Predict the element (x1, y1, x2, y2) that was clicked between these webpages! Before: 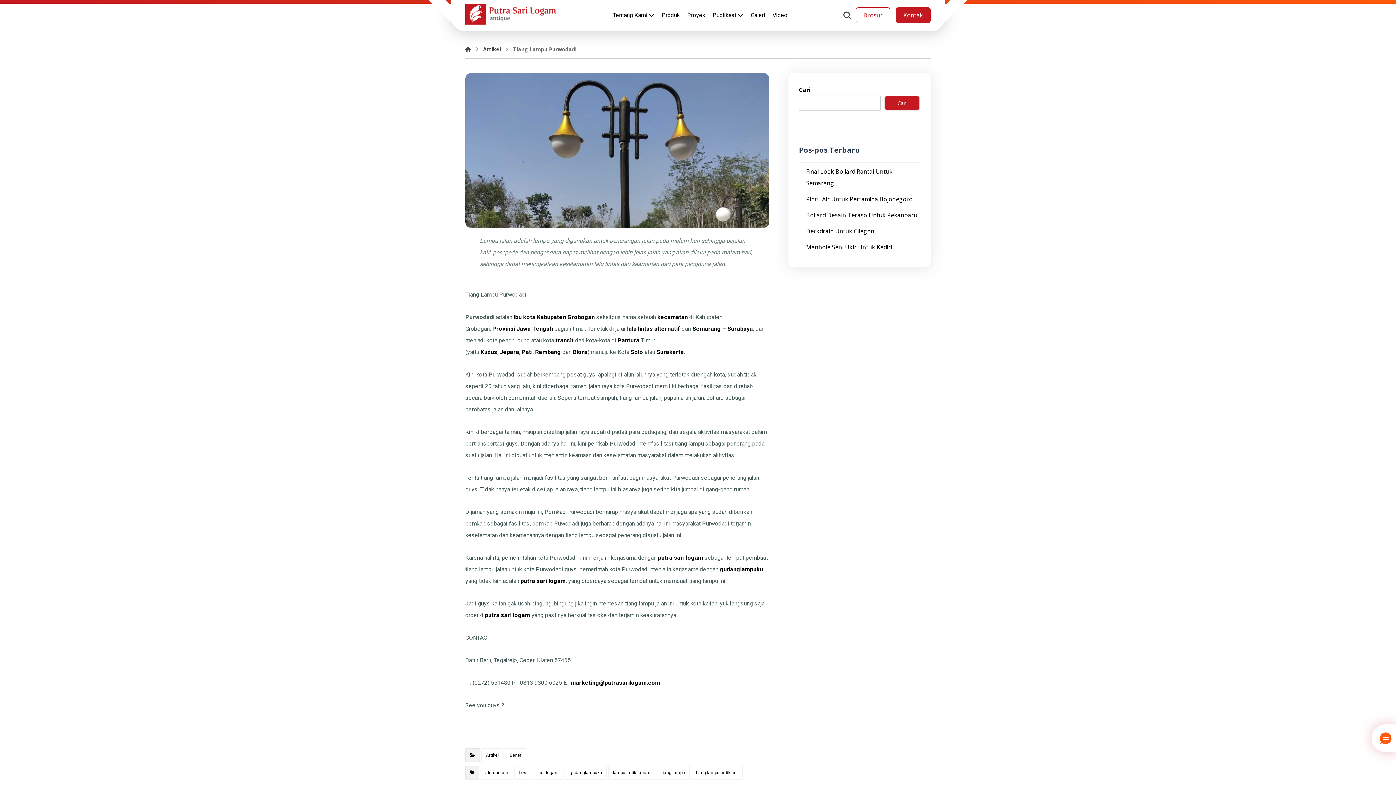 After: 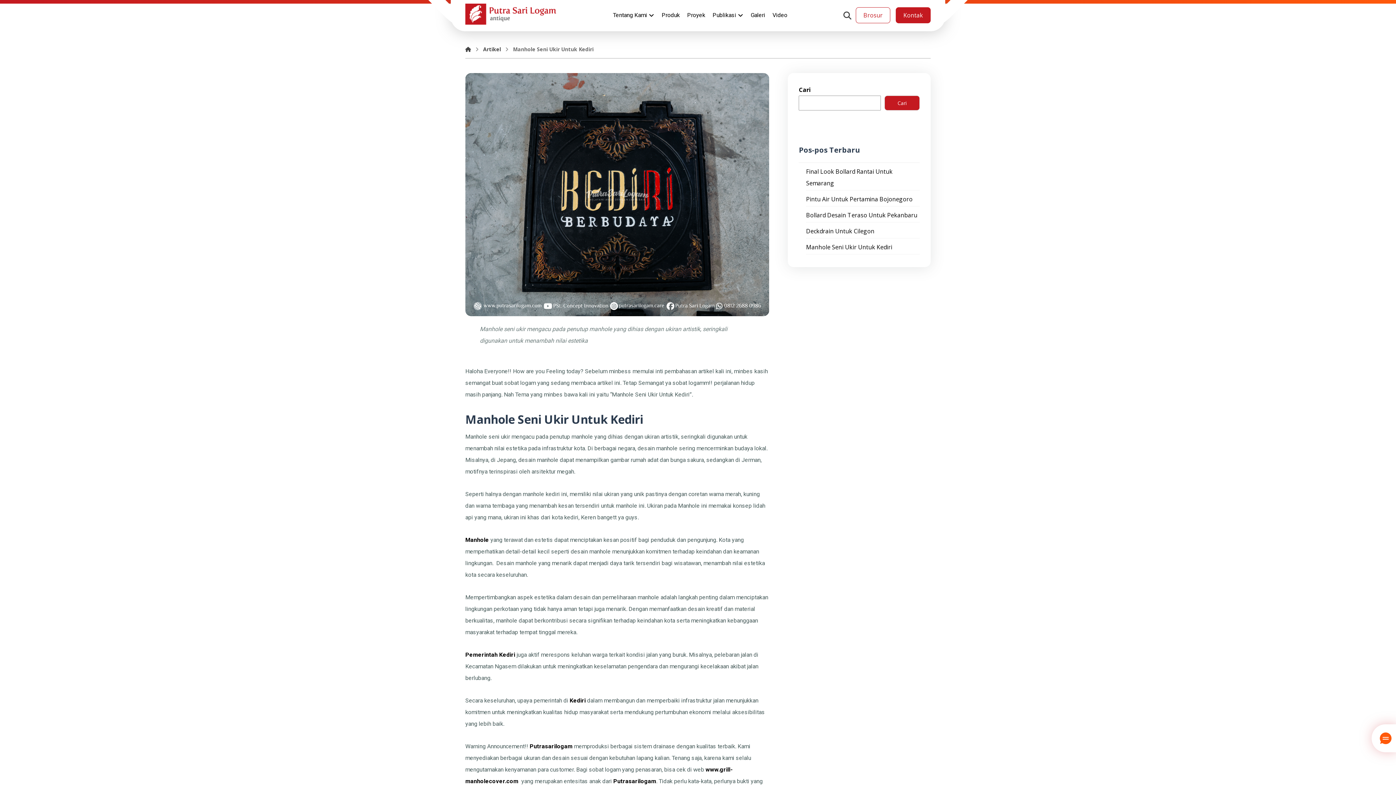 Action: label: Manhole Seni Ukir Untuk Kediri bbox: (806, 240, 919, 254)